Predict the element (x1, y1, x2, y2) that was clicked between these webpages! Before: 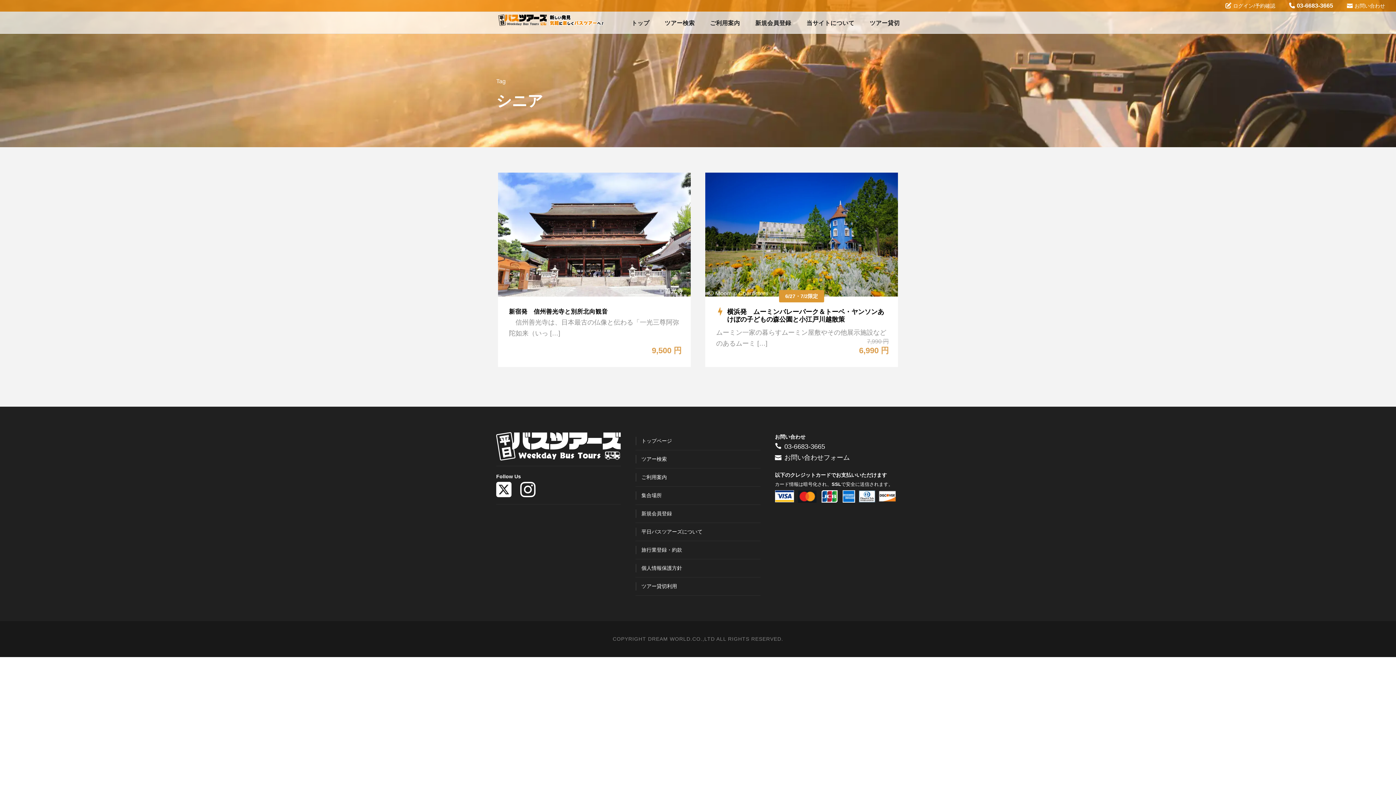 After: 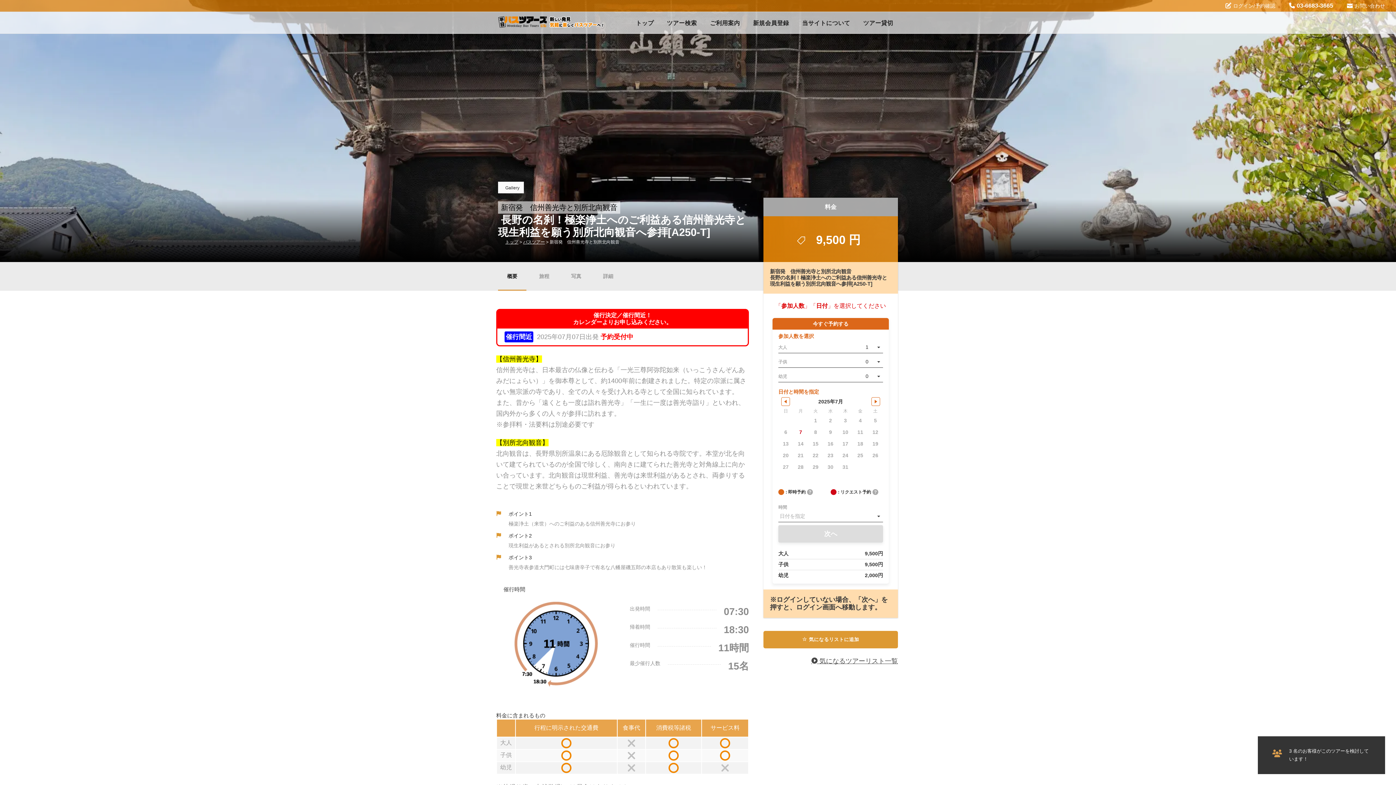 Action: bbox: (509, 308, 680, 315) label: 新宿発　信州善光寺と別所北向観音